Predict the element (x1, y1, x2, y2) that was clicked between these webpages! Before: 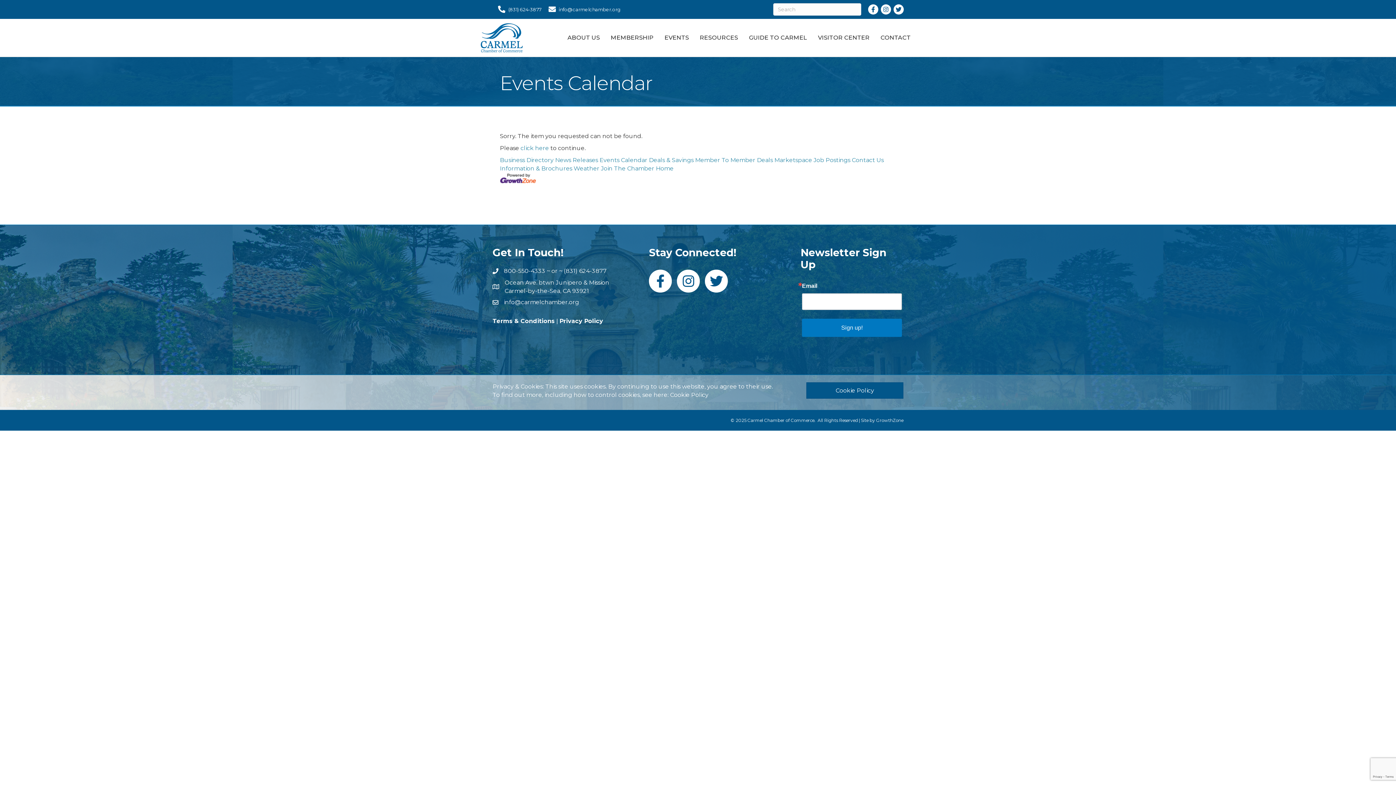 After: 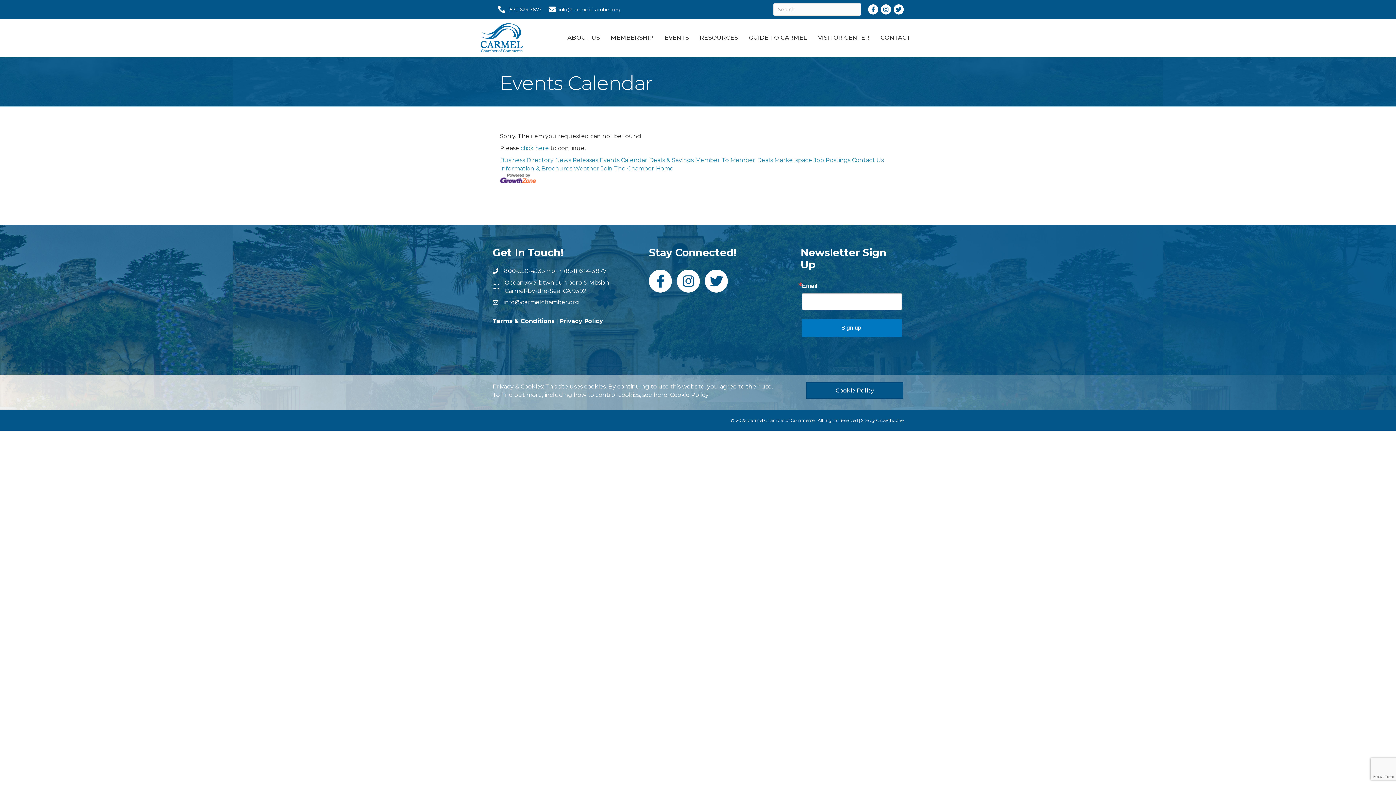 Action: bbox: (494, 2, 541, 16) label: (831) 624-3877